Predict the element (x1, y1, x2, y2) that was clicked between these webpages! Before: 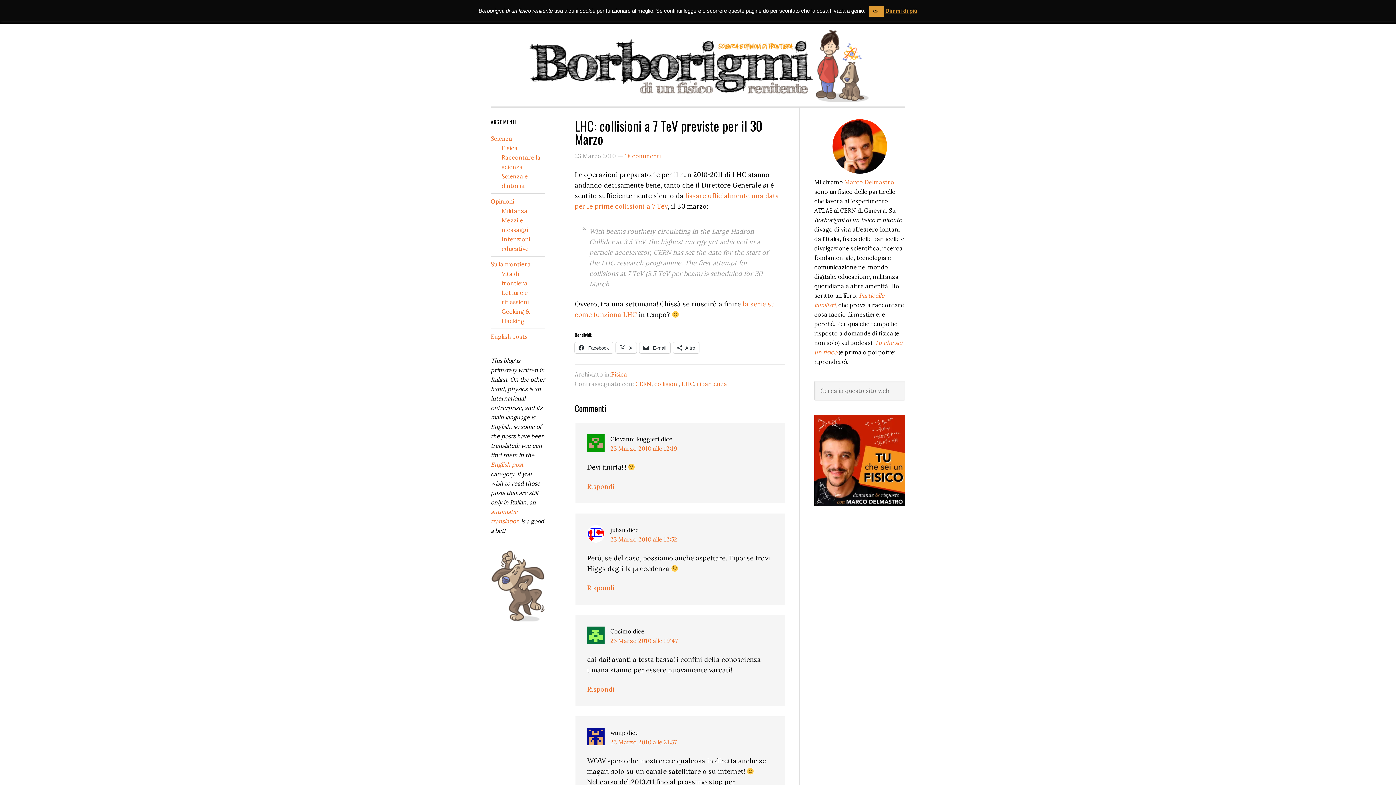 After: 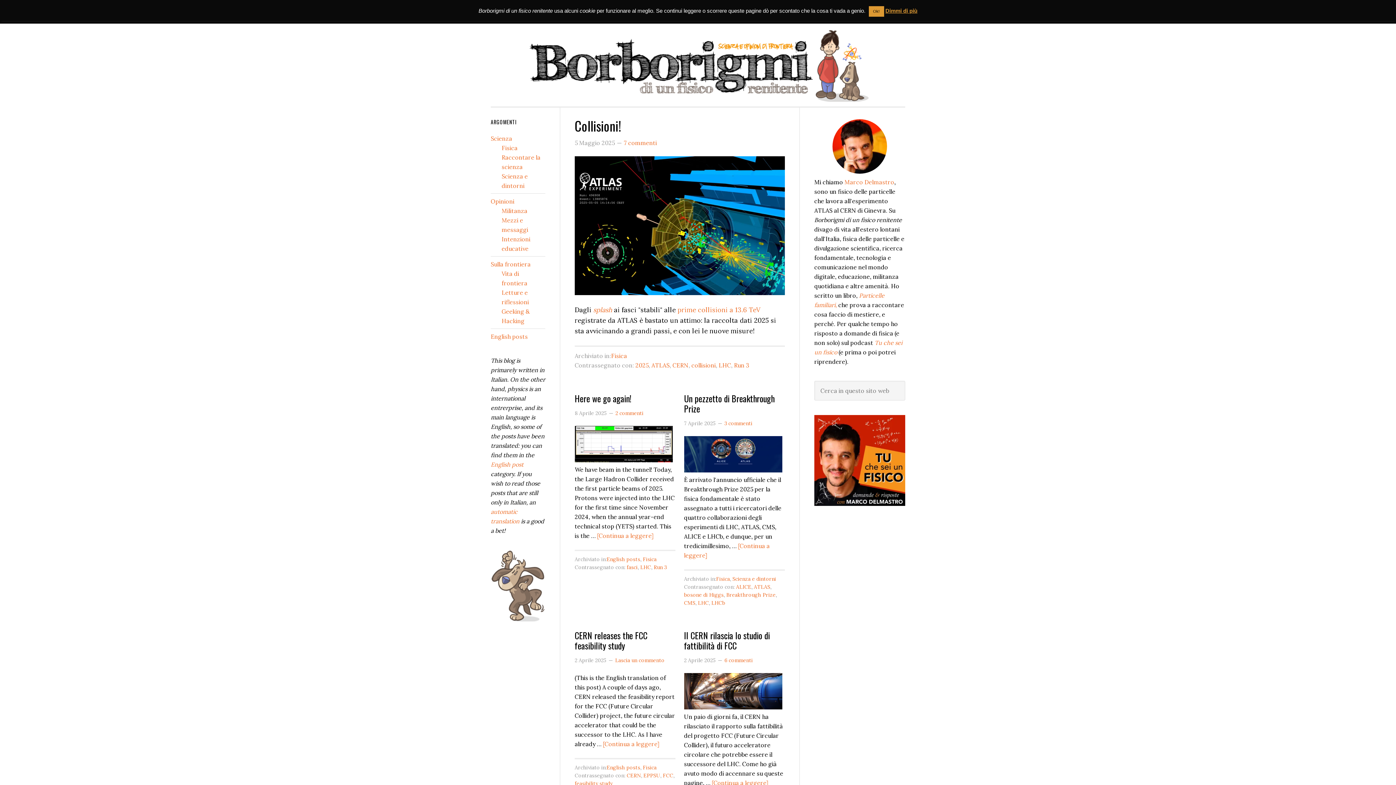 Action: bbox: (509, 95, 887, 103)